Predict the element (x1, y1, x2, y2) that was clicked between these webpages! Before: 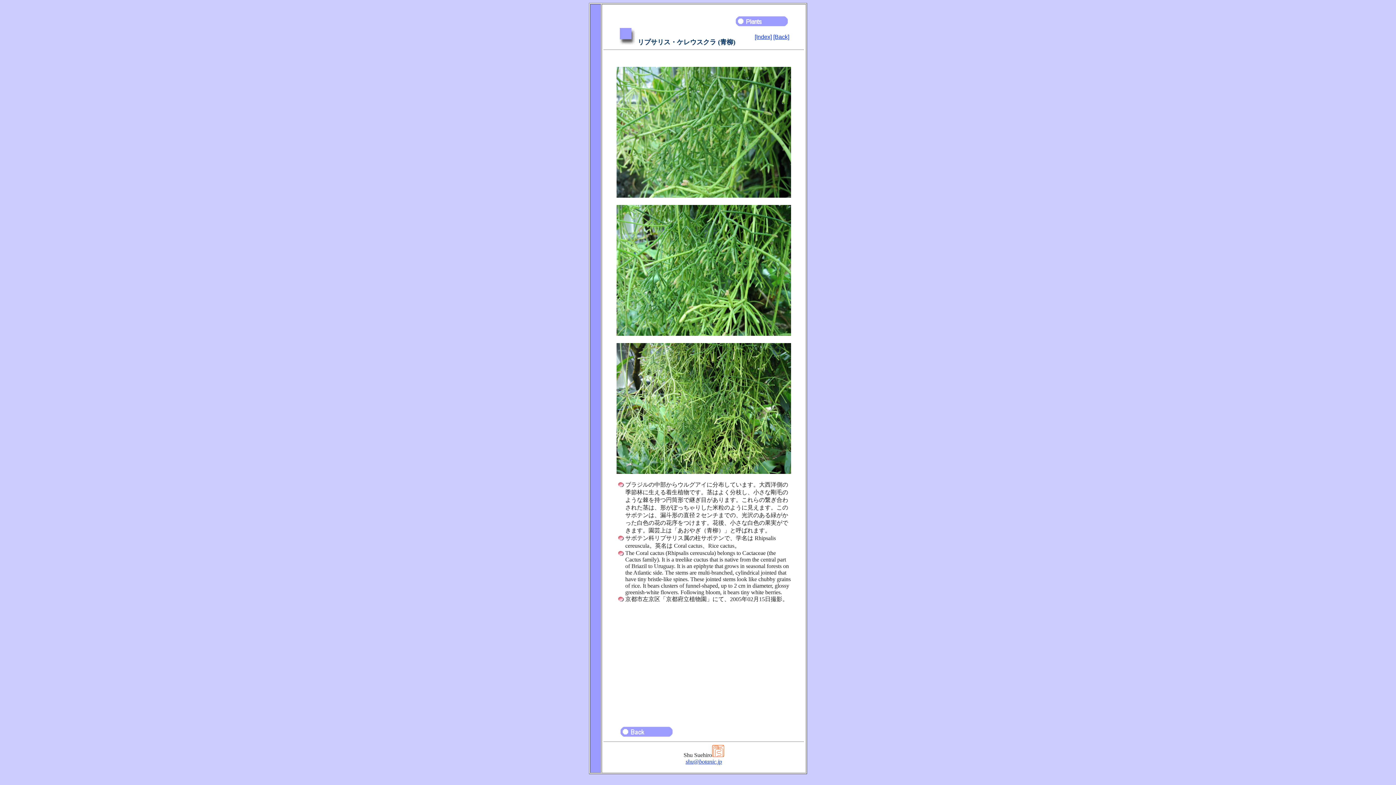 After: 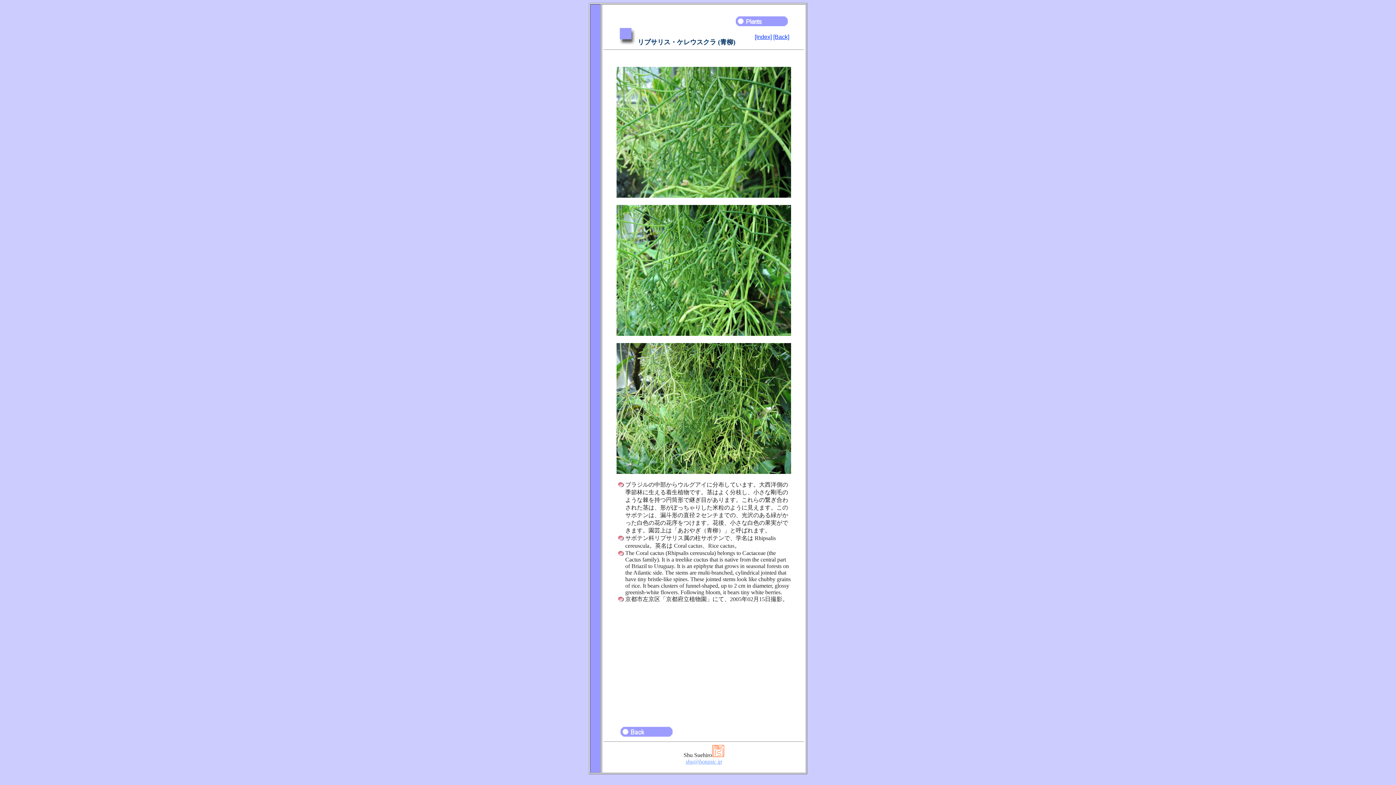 Action: bbox: (685, 758, 722, 765) label: shu@botanic.jp